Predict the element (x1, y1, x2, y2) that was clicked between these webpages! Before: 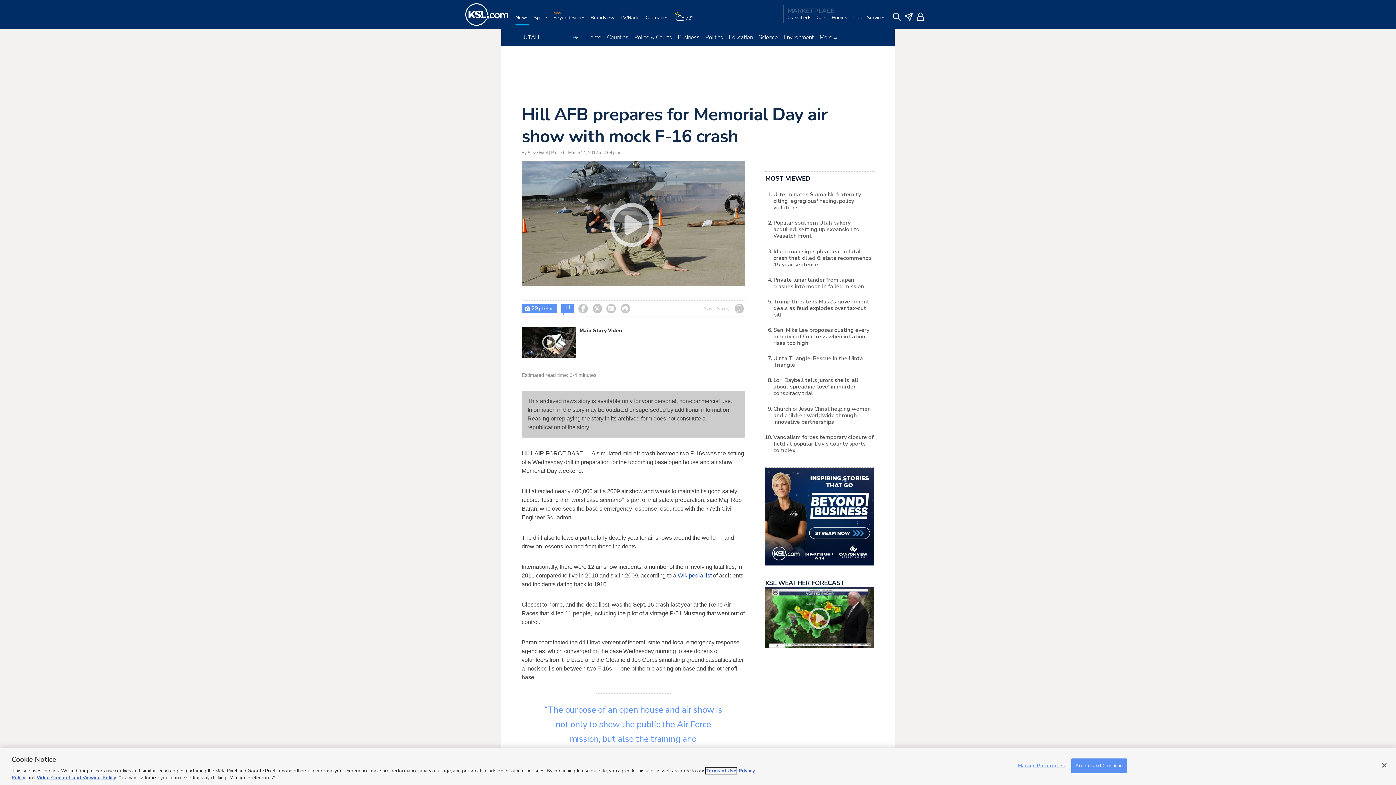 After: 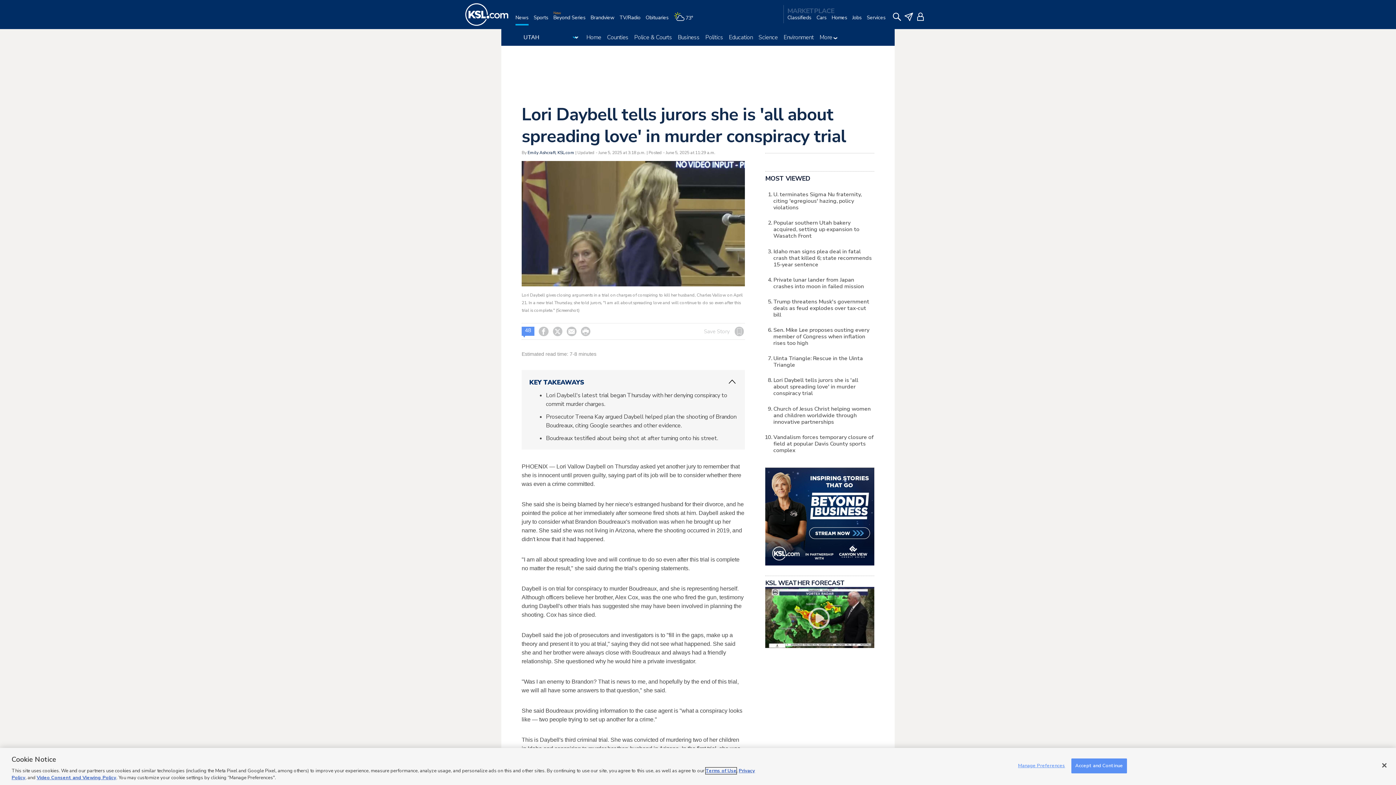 Action: label: Lori Daybell tells jurors she is 'all about spreading love' in murder conspiracy trial bbox: (773, 376, 858, 397)